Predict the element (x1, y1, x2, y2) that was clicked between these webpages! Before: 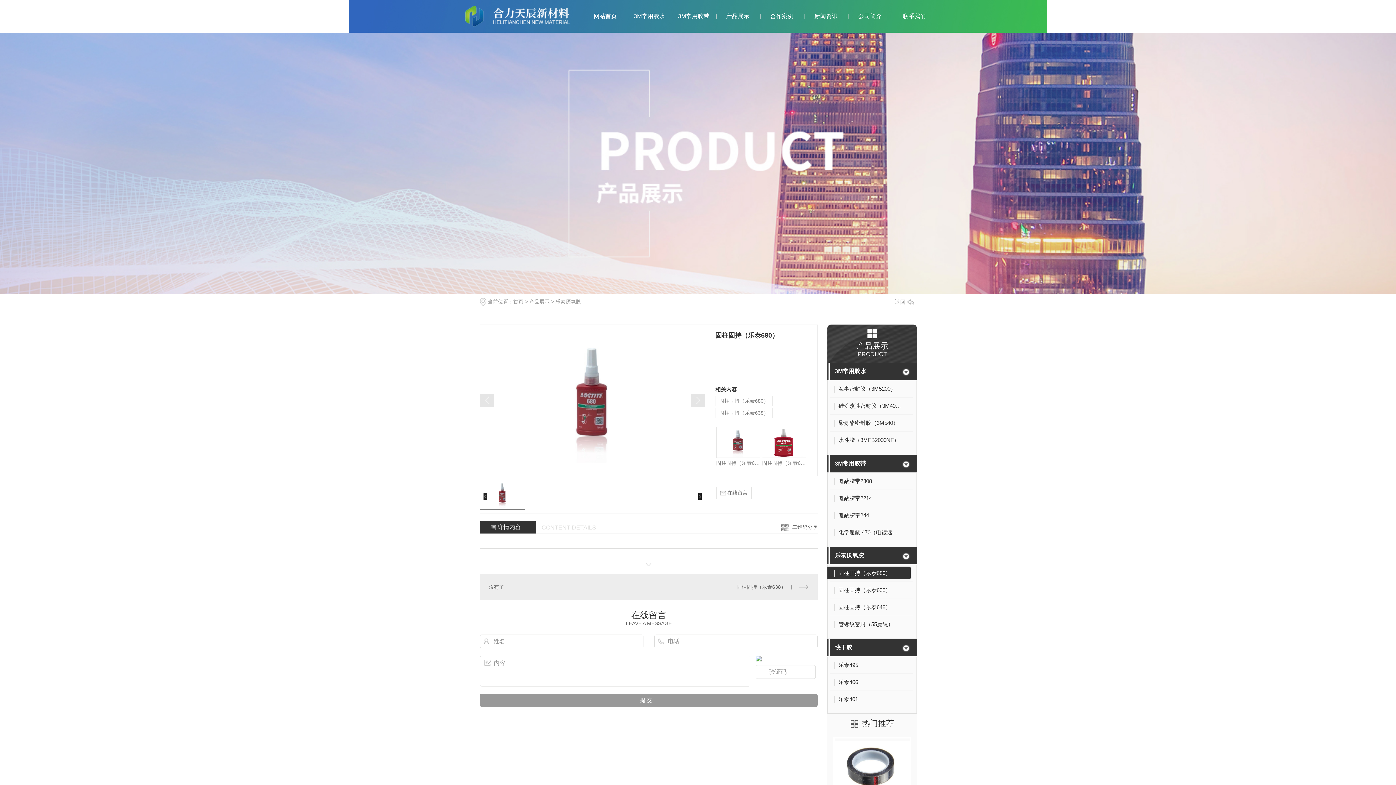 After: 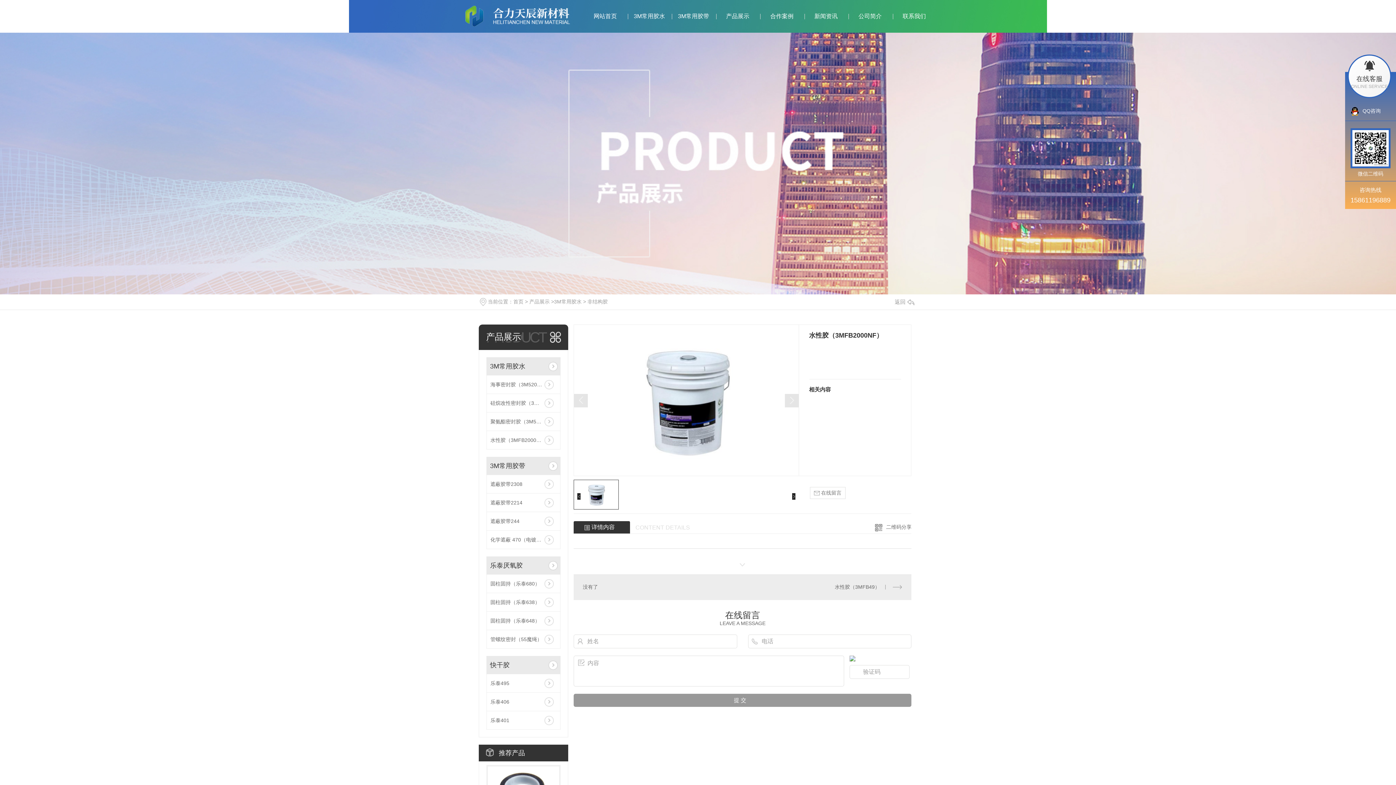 Action: bbox: (829, 433, 913, 449) label: 水性胶（3MFB2000NF）